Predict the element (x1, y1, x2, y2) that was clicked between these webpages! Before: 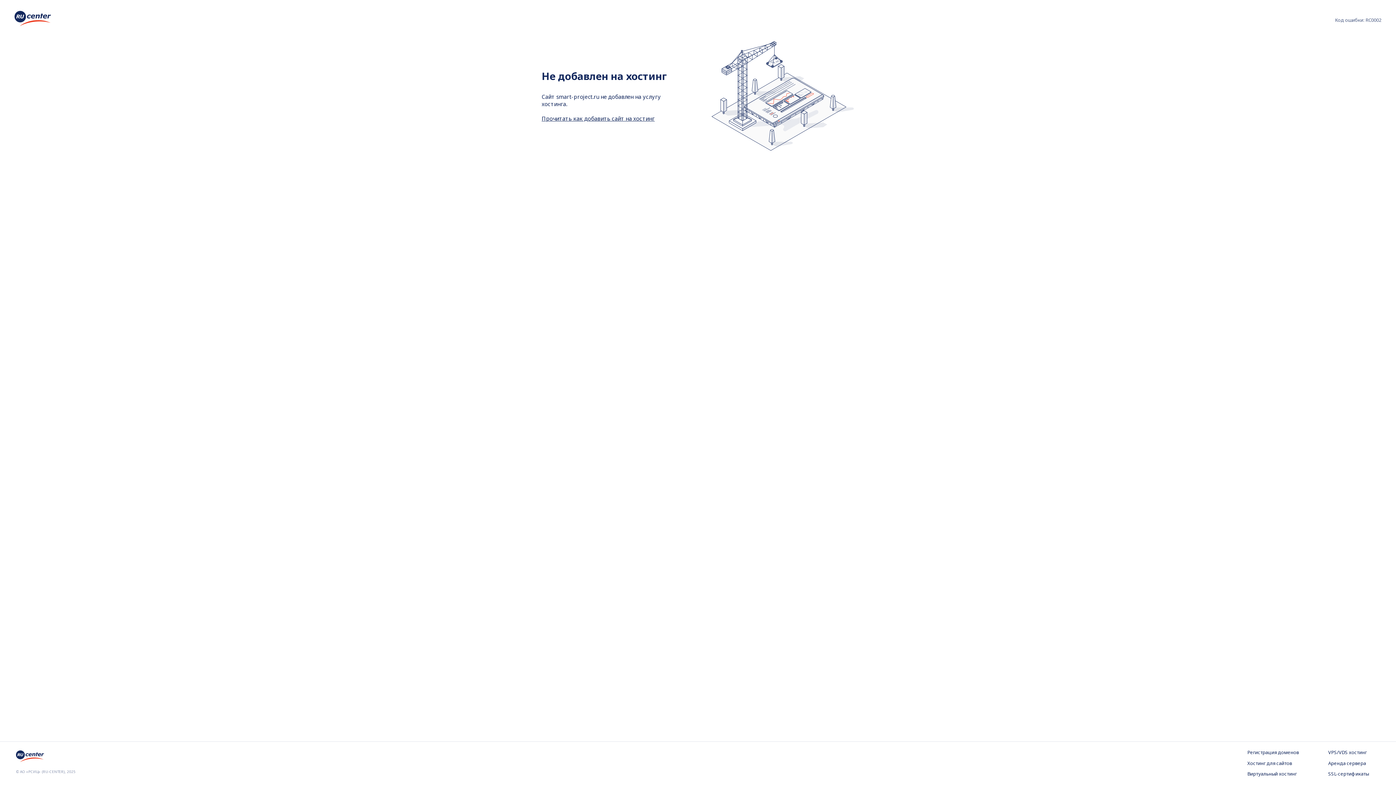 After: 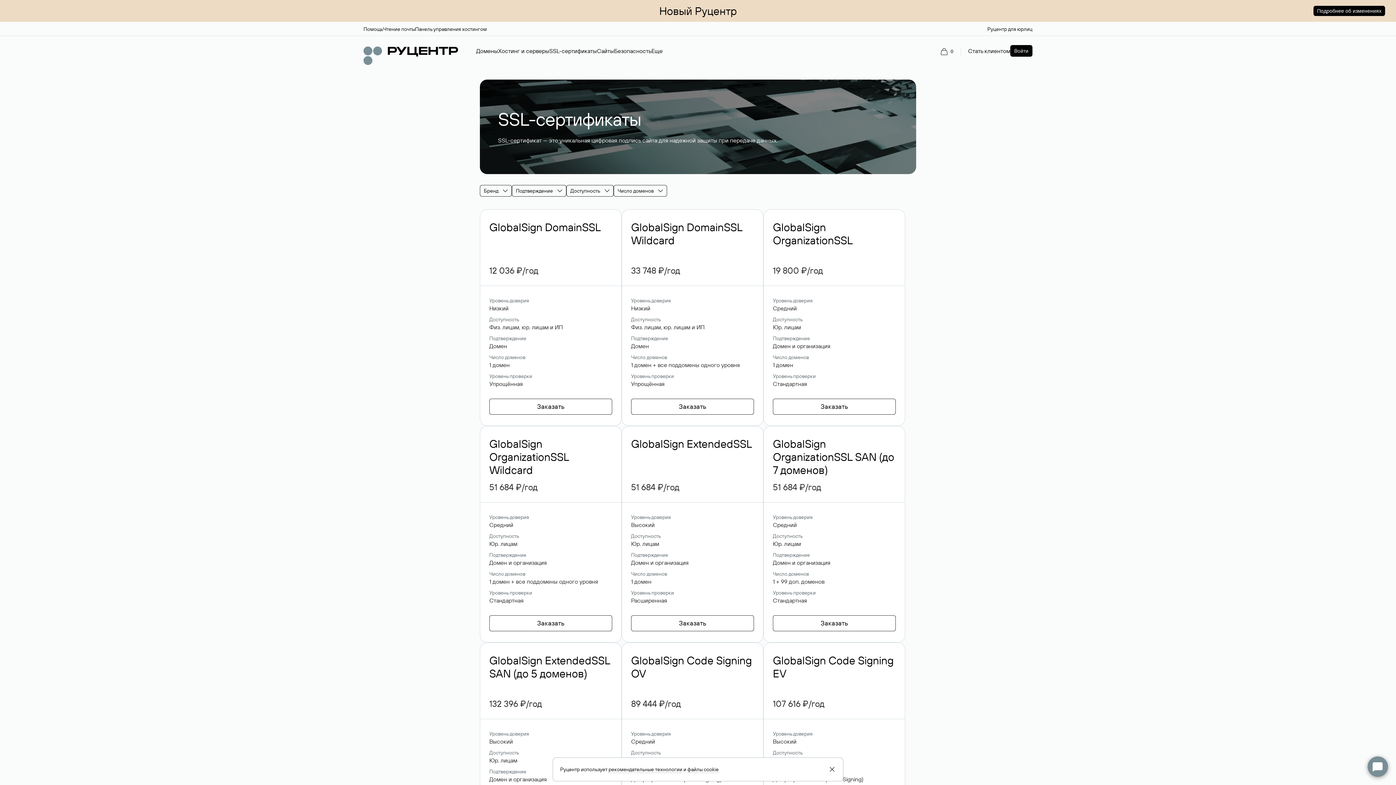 Action: label: SSL-сертификаты bbox: (1328, 771, 1380, 778)